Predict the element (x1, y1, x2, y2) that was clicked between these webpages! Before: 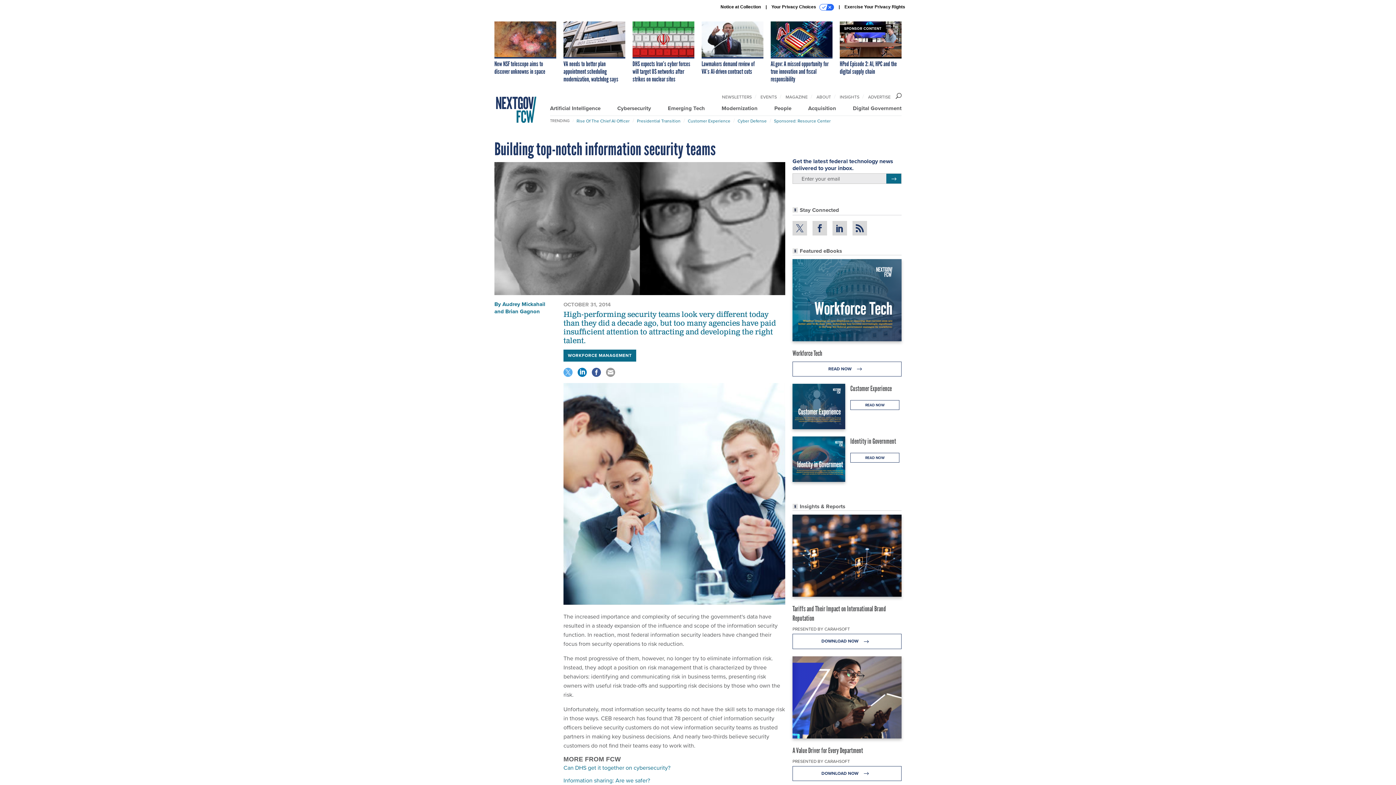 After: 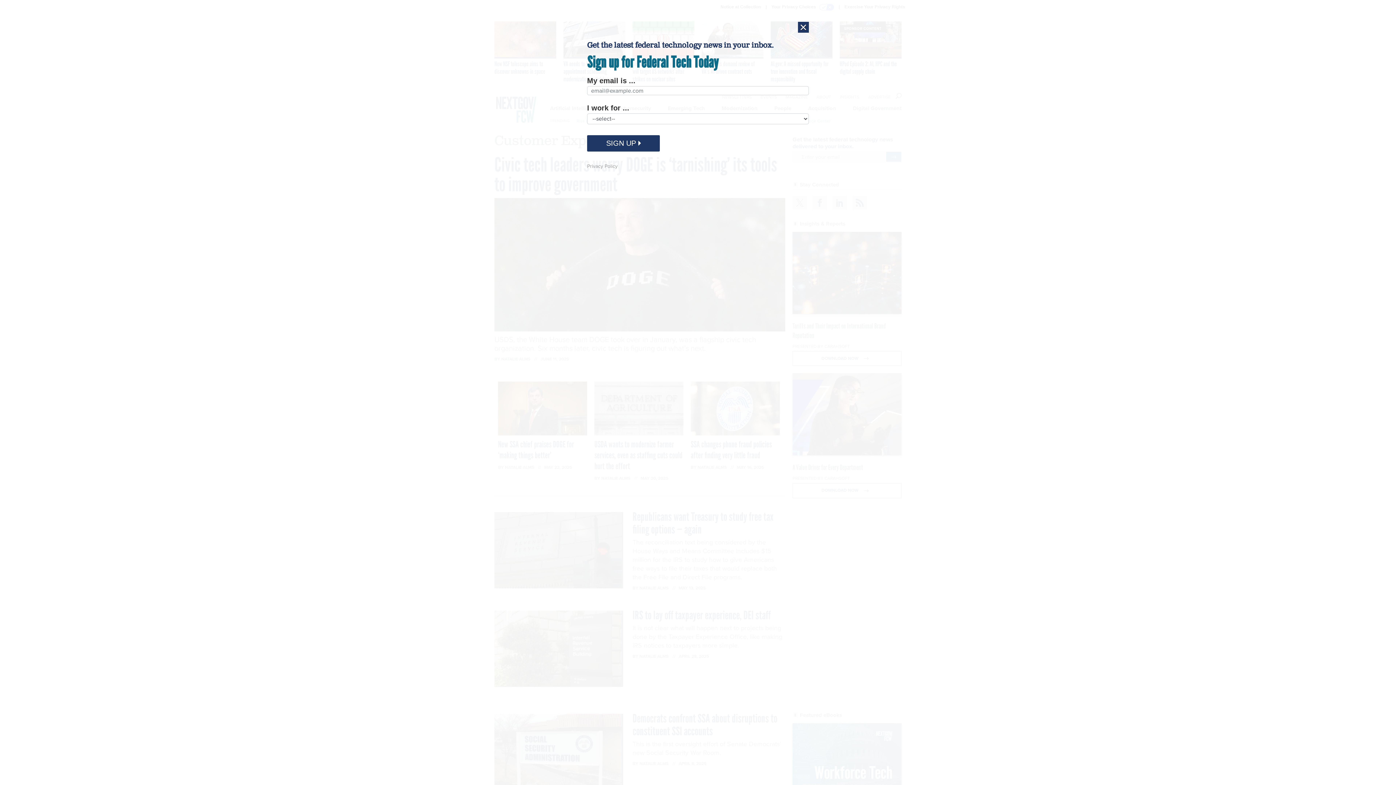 Action: label: Customer Experience bbox: (688, 117, 730, 124)